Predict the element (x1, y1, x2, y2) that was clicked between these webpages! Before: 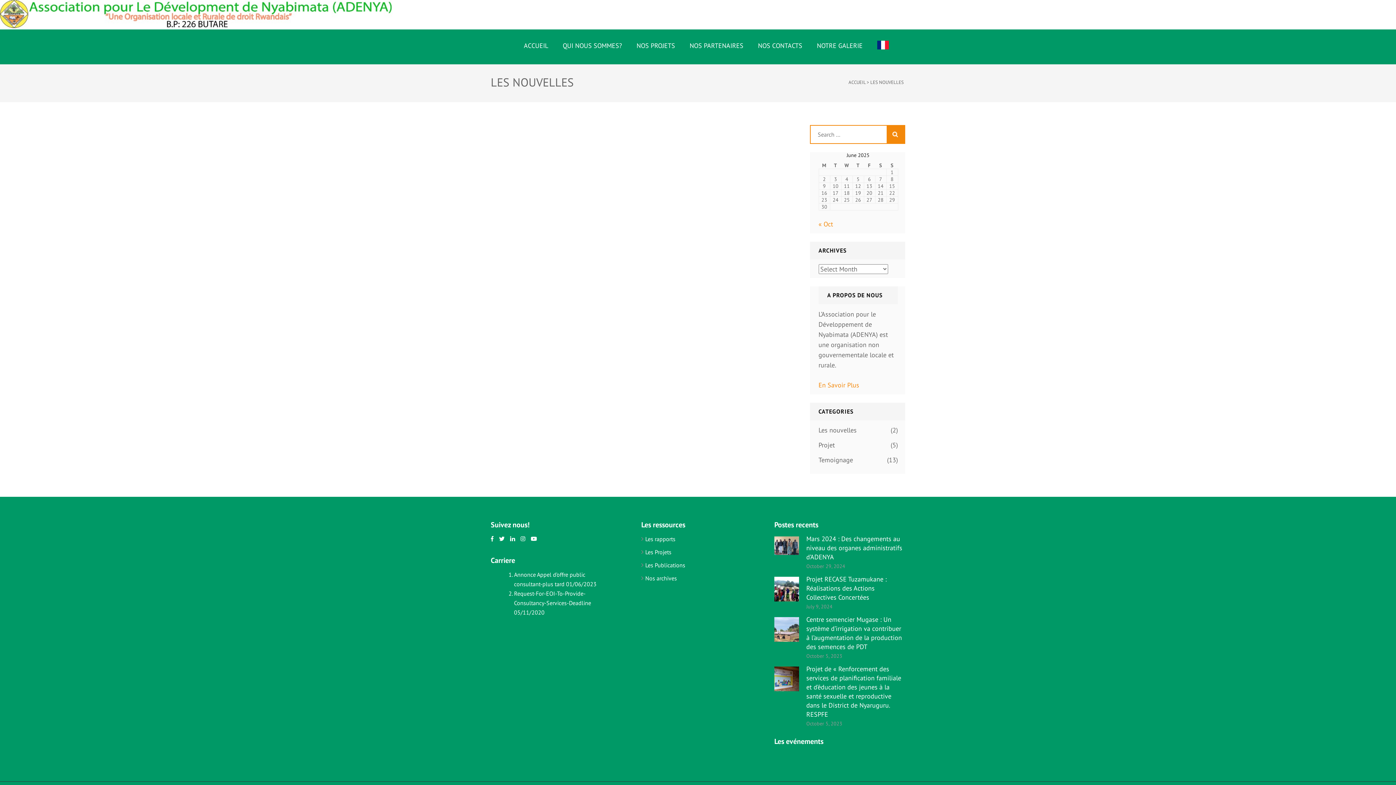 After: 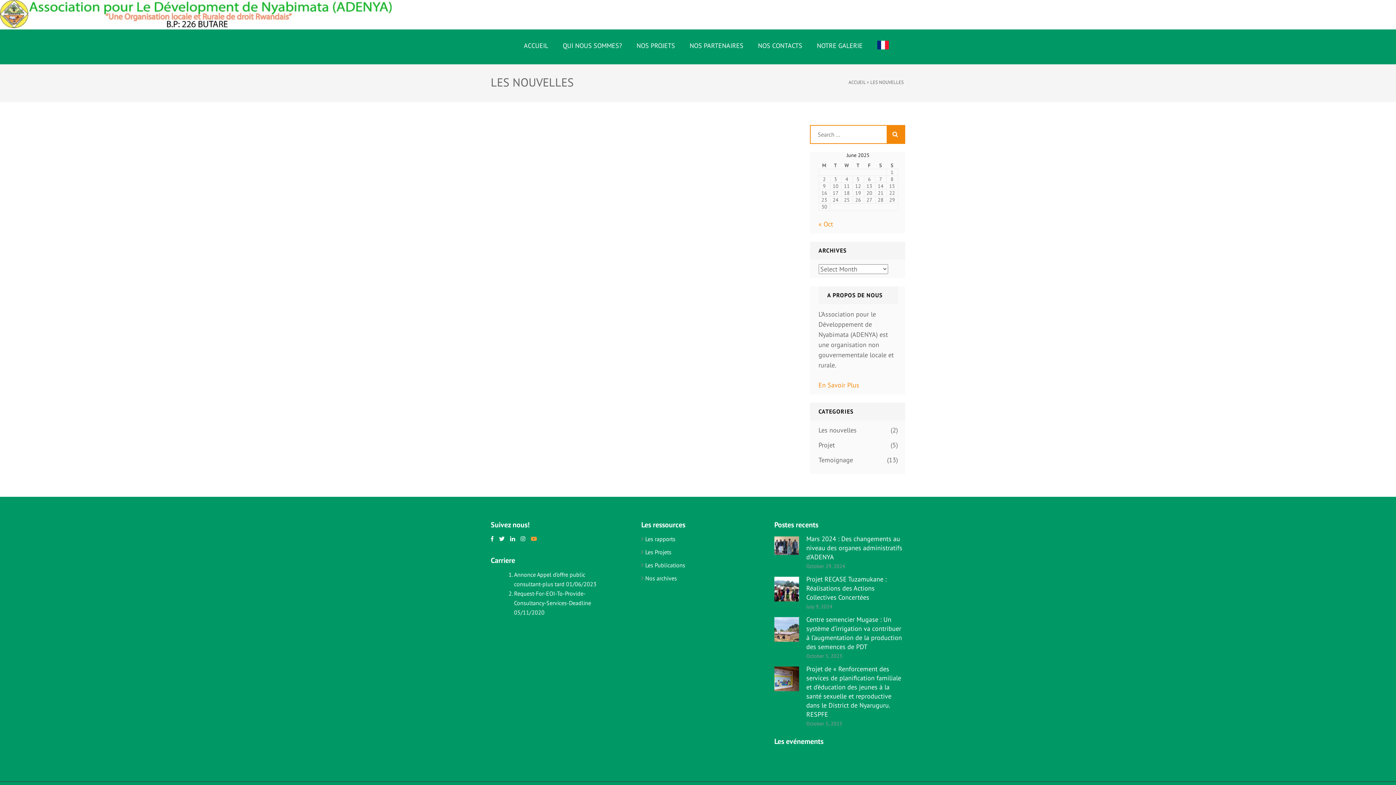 Action: bbox: (530, 535, 536, 542)